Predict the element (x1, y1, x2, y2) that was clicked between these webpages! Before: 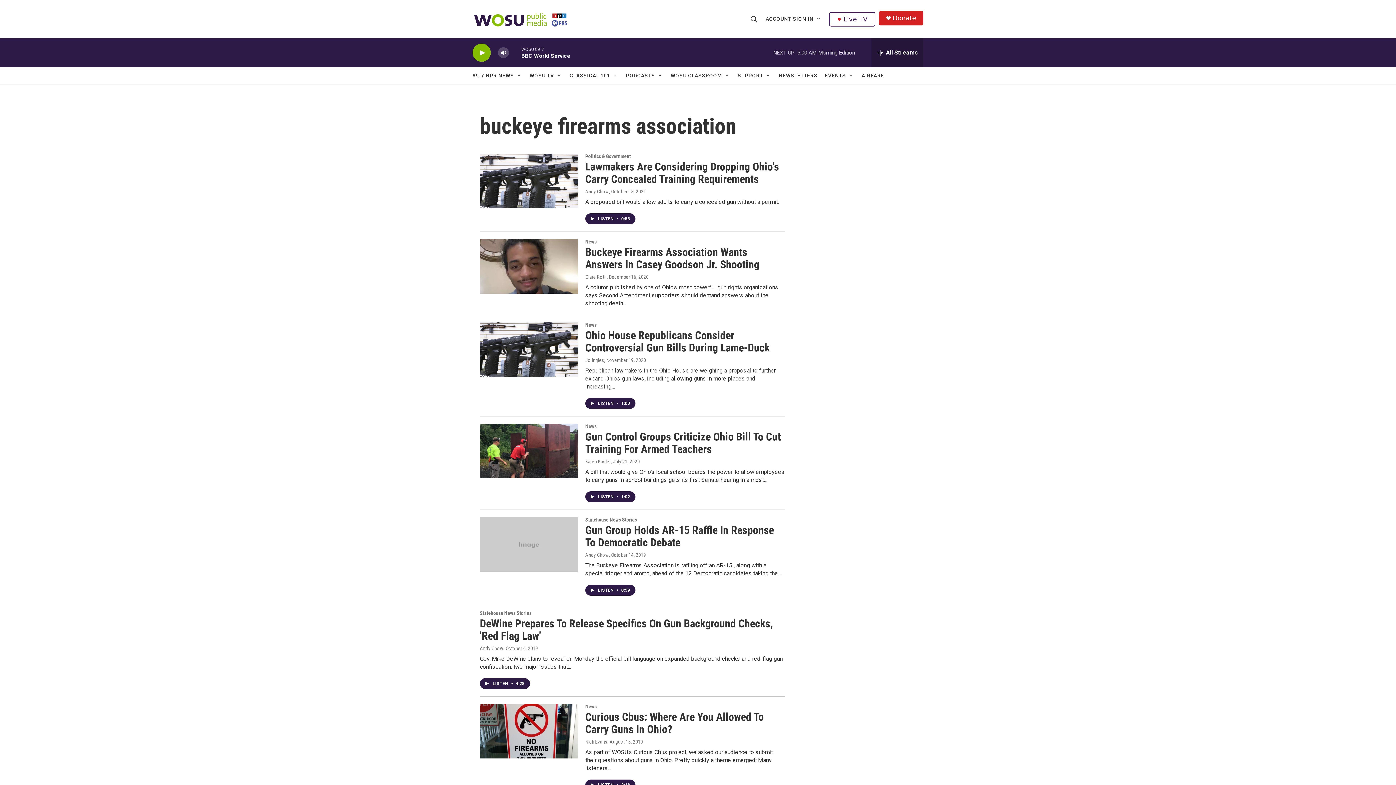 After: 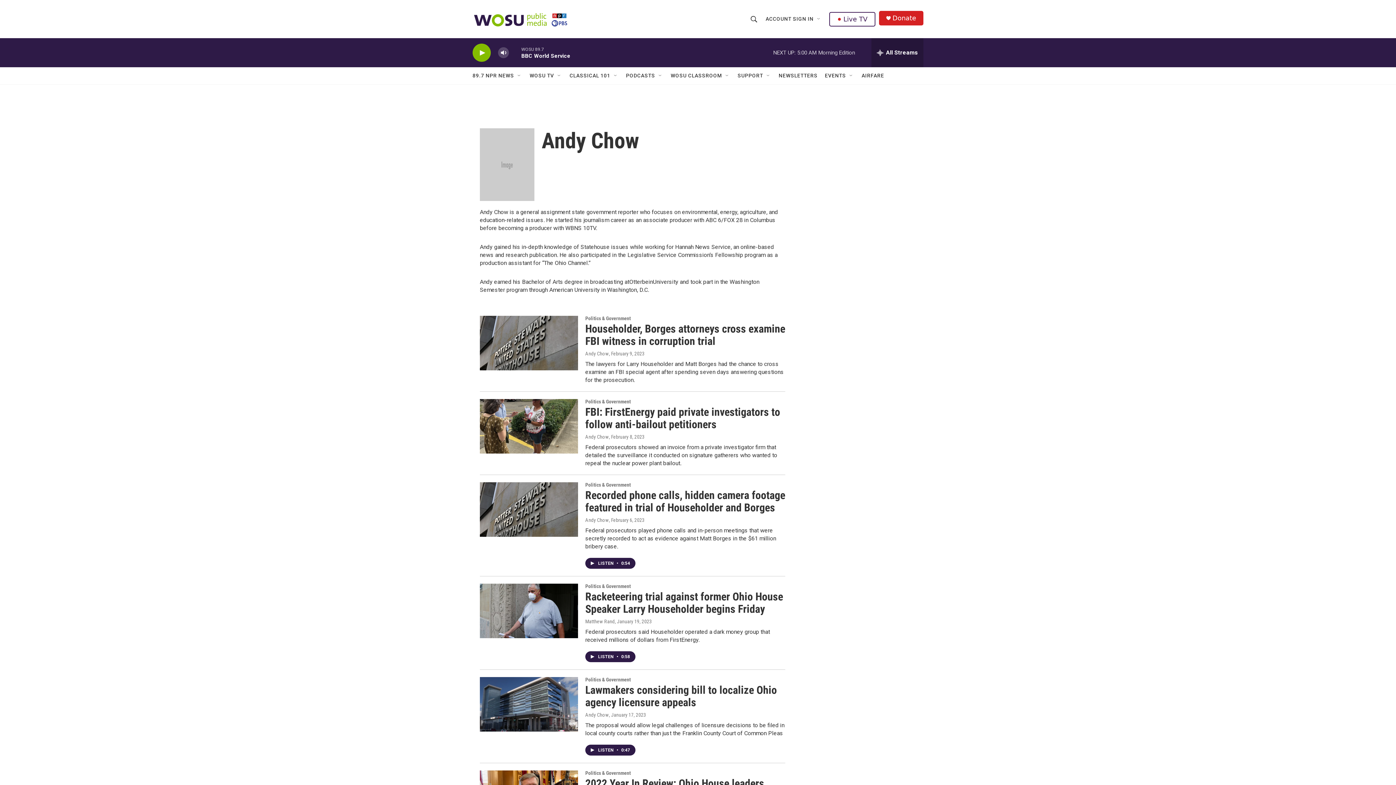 Action: label: Andy Chow bbox: (480, 698, 506, 704)